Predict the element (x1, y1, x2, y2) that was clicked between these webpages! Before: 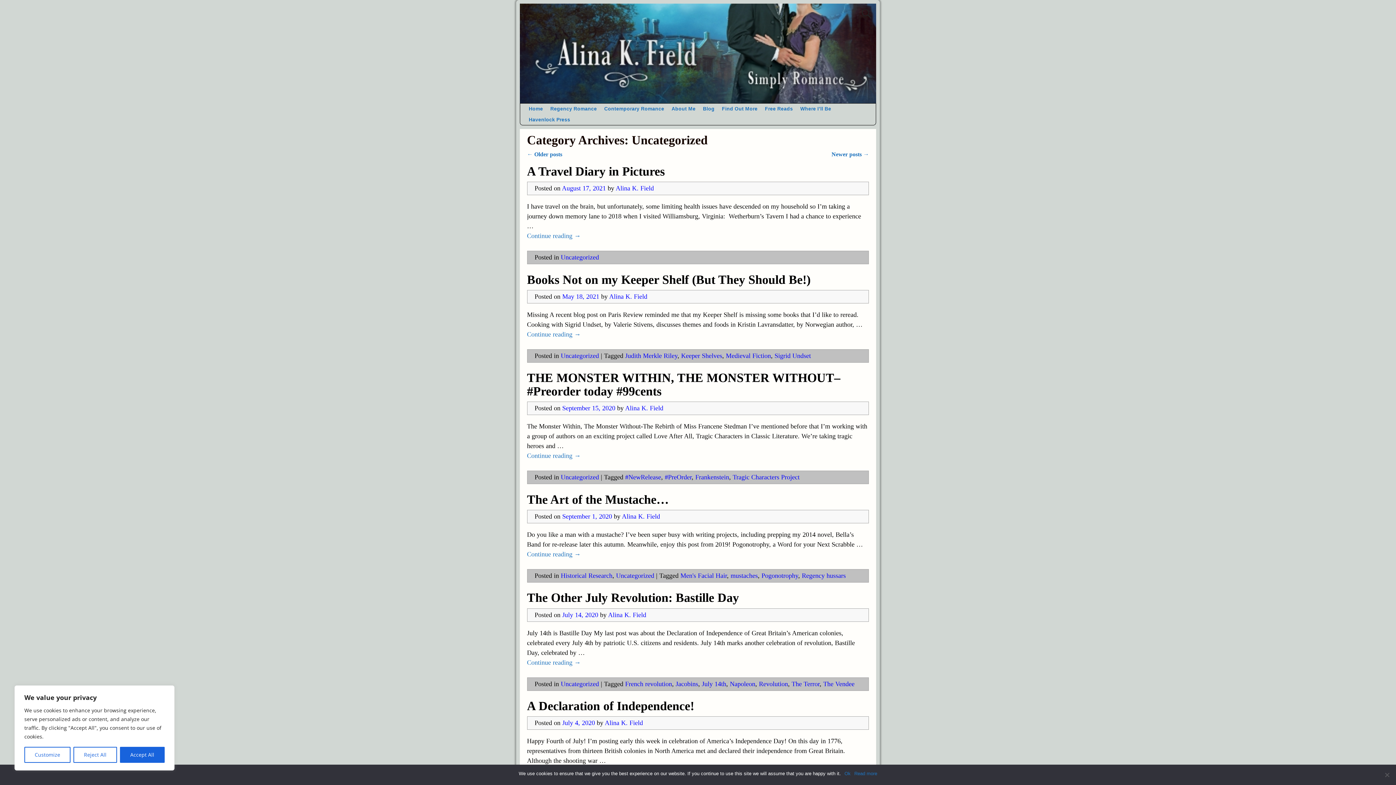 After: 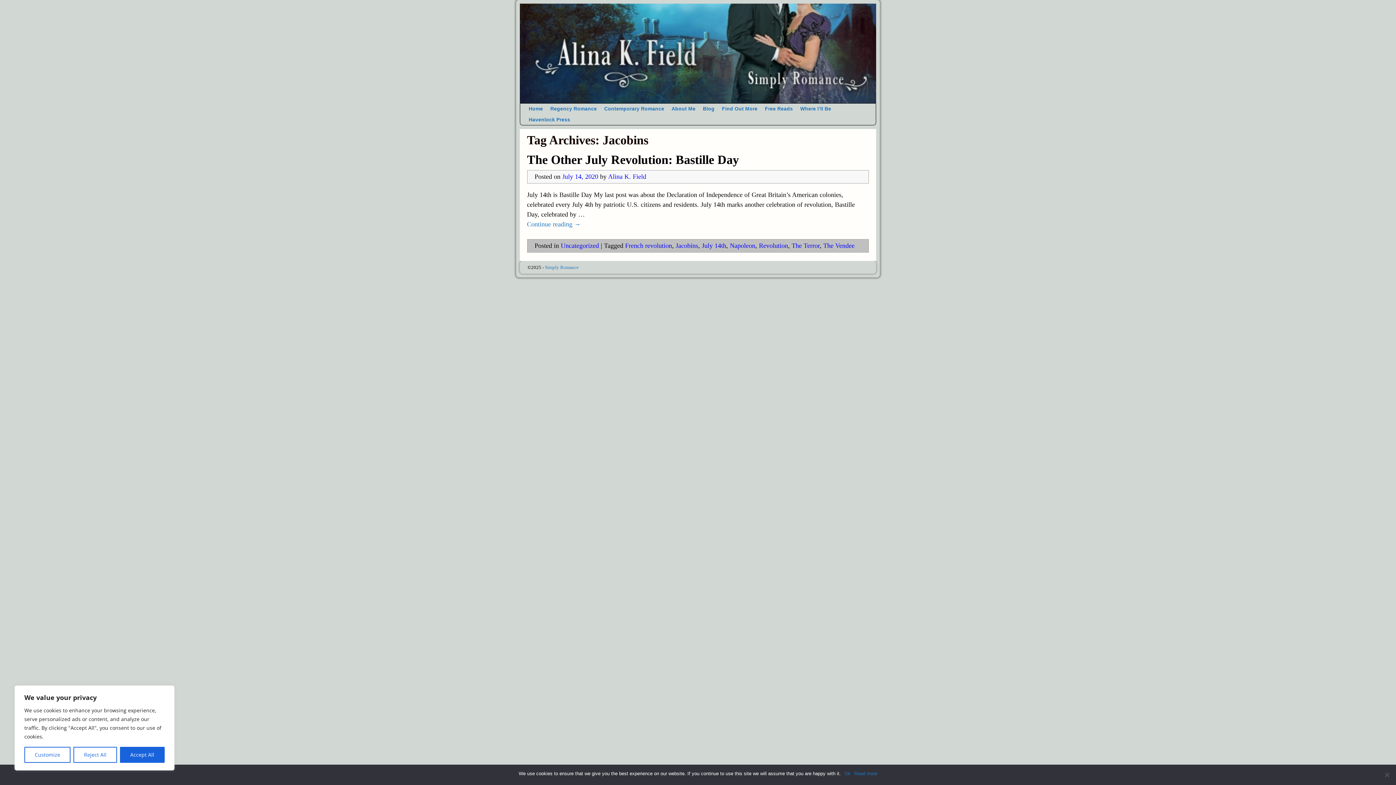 Action: label: Jacobins bbox: (675, 680, 698, 687)